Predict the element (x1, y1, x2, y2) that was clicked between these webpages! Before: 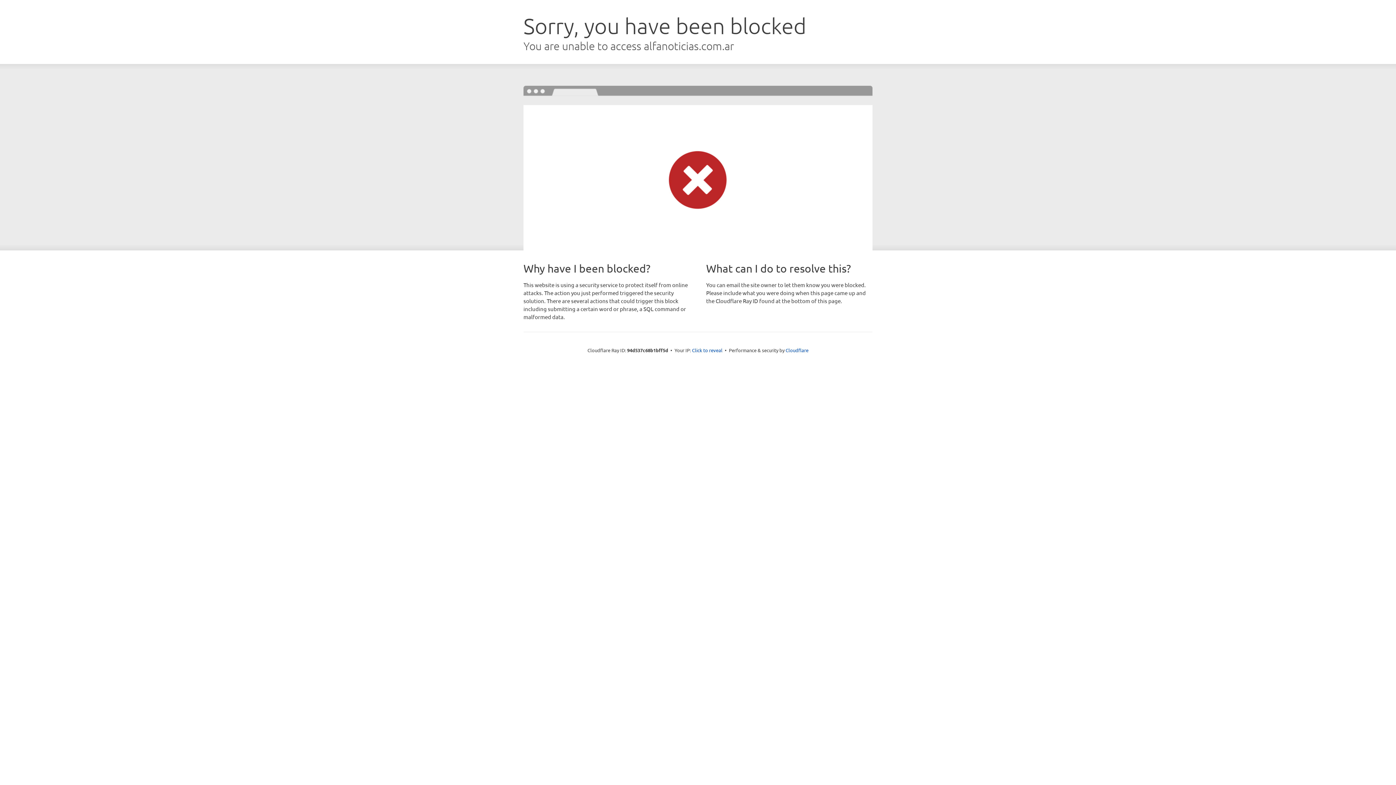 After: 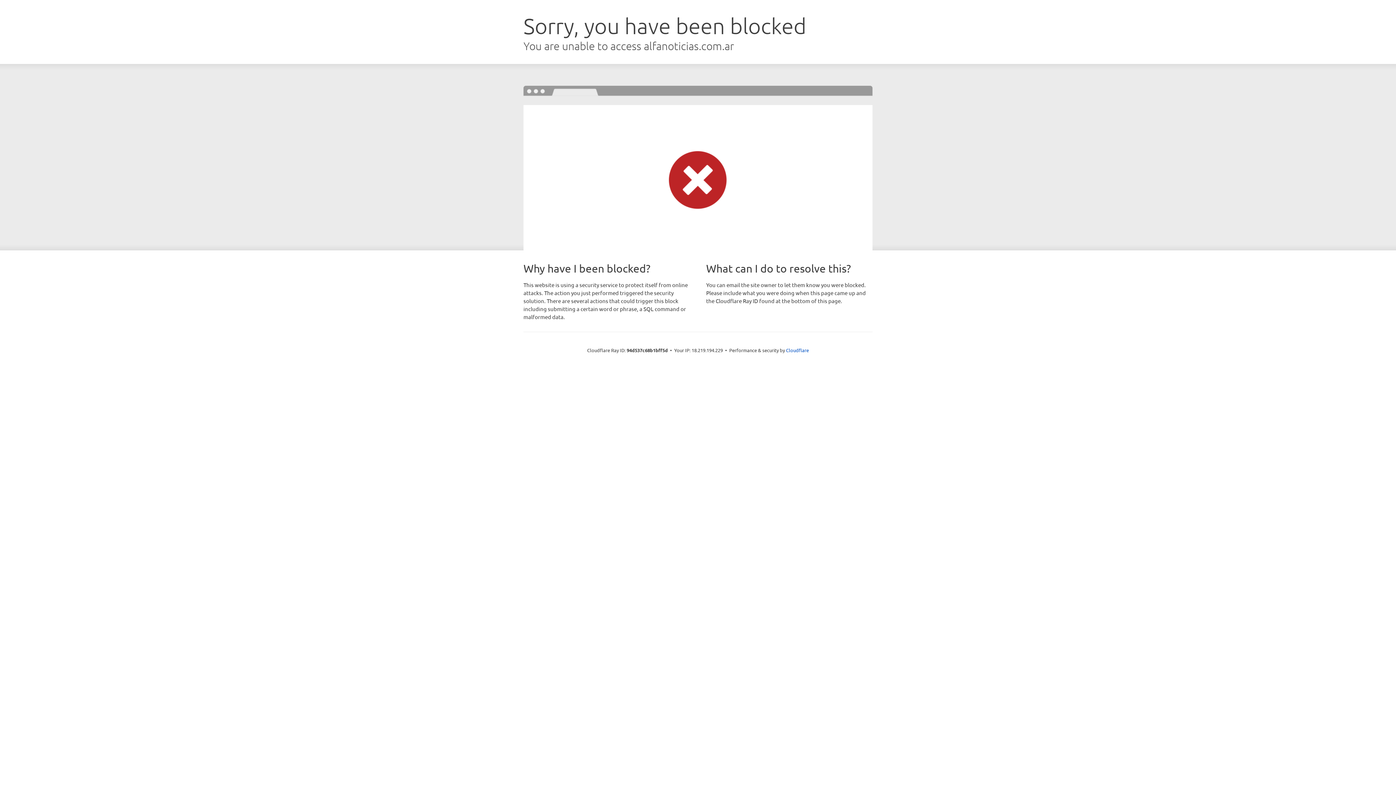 Action: bbox: (692, 346, 722, 353) label: Click to reveal